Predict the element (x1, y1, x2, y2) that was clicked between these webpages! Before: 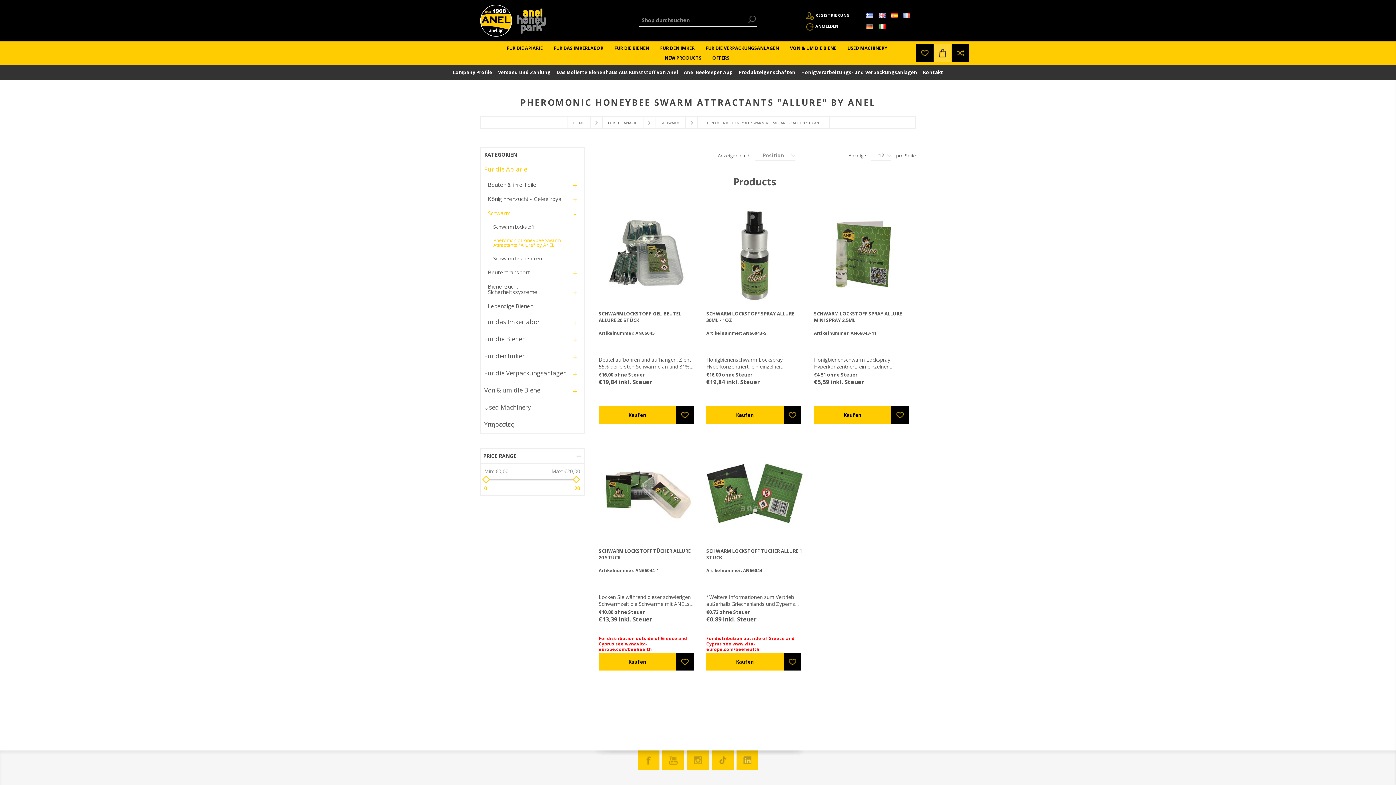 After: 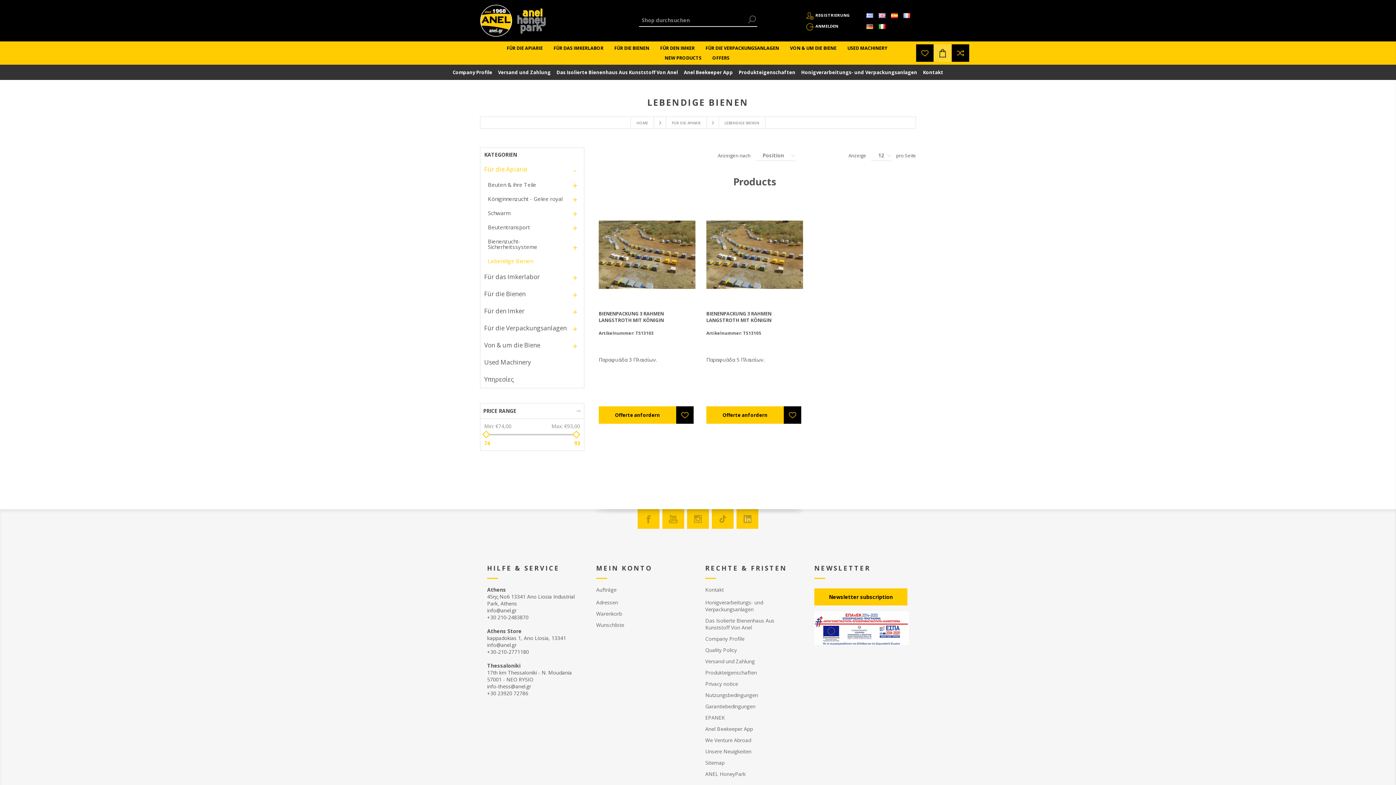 Action: label: Lebendige Bienen bbox: (480, 299, 568, 313)